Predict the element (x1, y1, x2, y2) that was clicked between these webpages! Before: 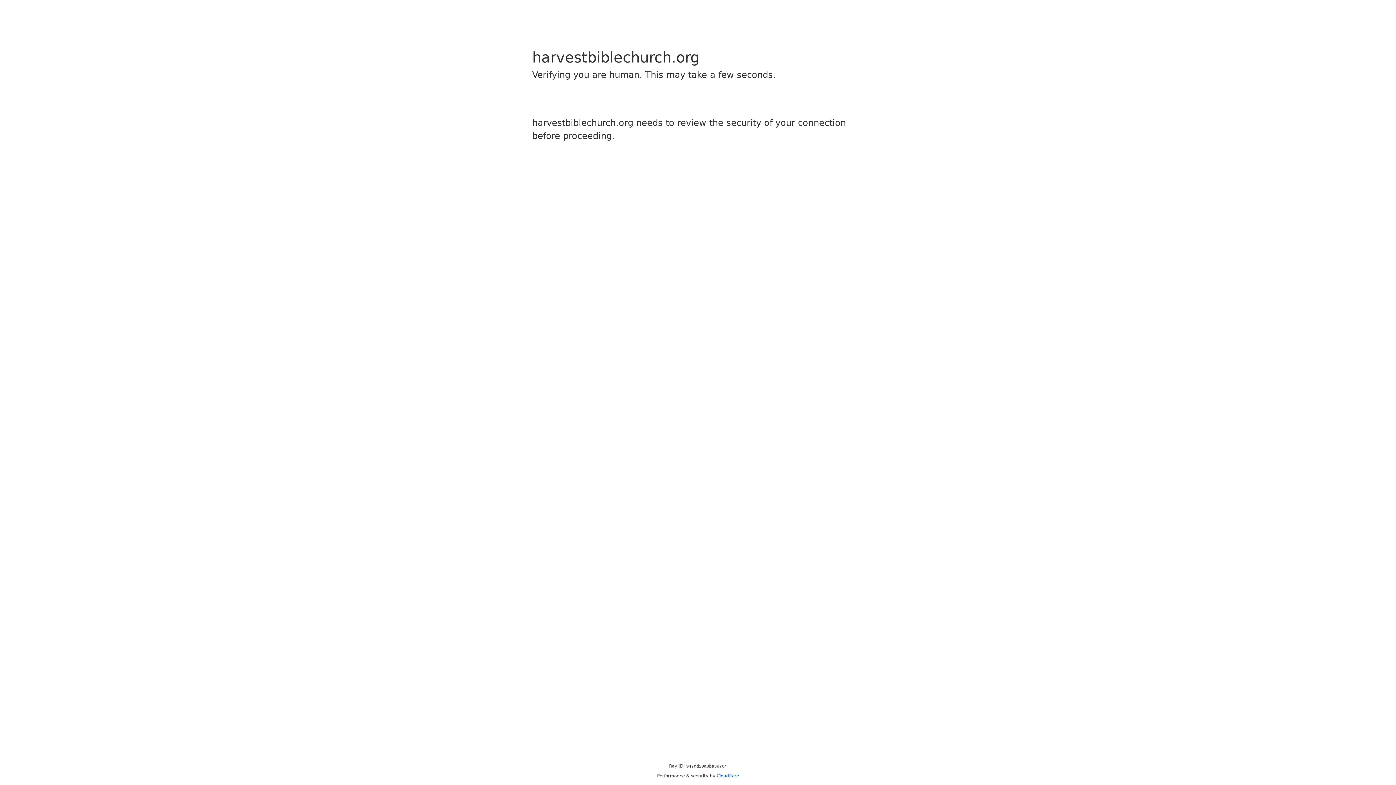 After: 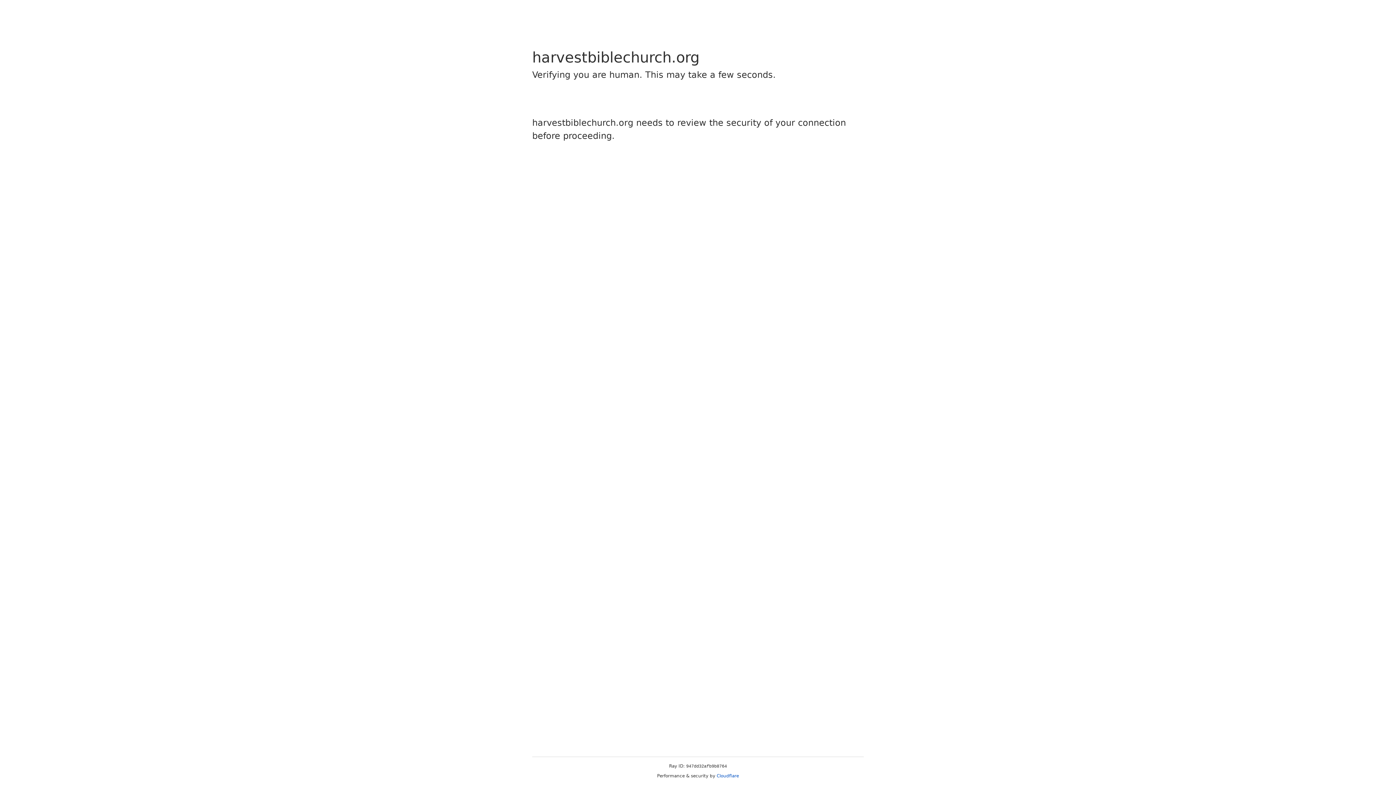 Action: label: Cloudflare bbox: (716, 773, 739, 778)